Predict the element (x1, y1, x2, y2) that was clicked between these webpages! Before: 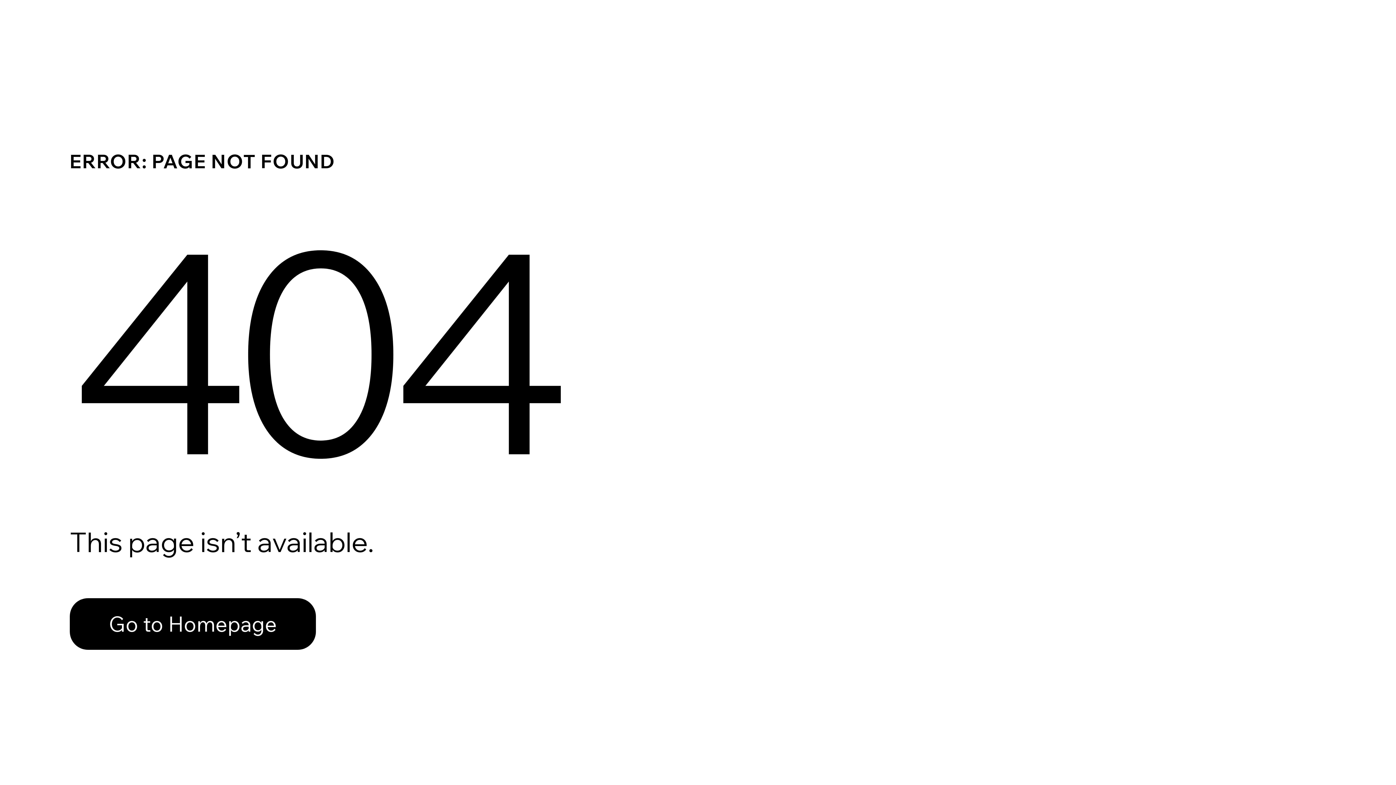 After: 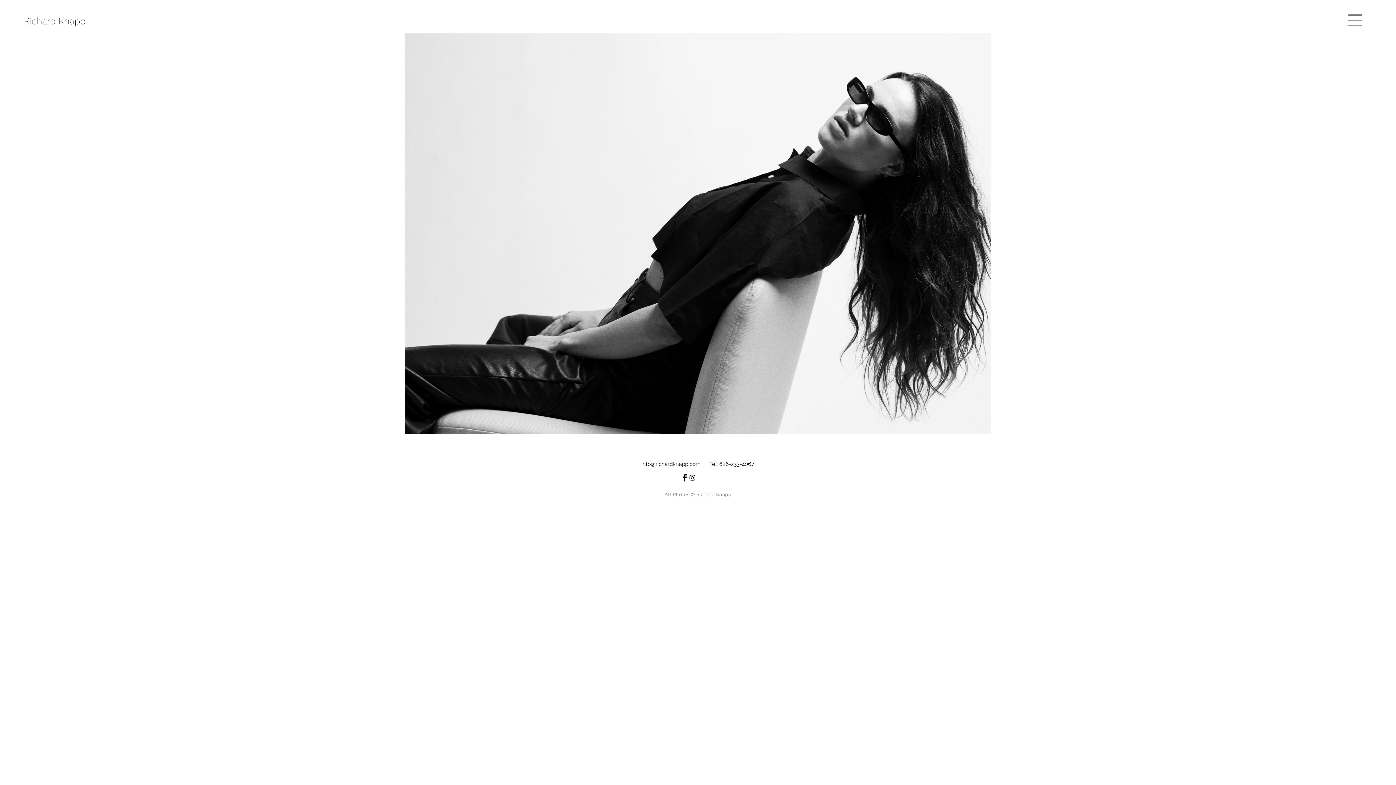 Action: bbox: (69, 582, 768, 659) label: Go to Homepage